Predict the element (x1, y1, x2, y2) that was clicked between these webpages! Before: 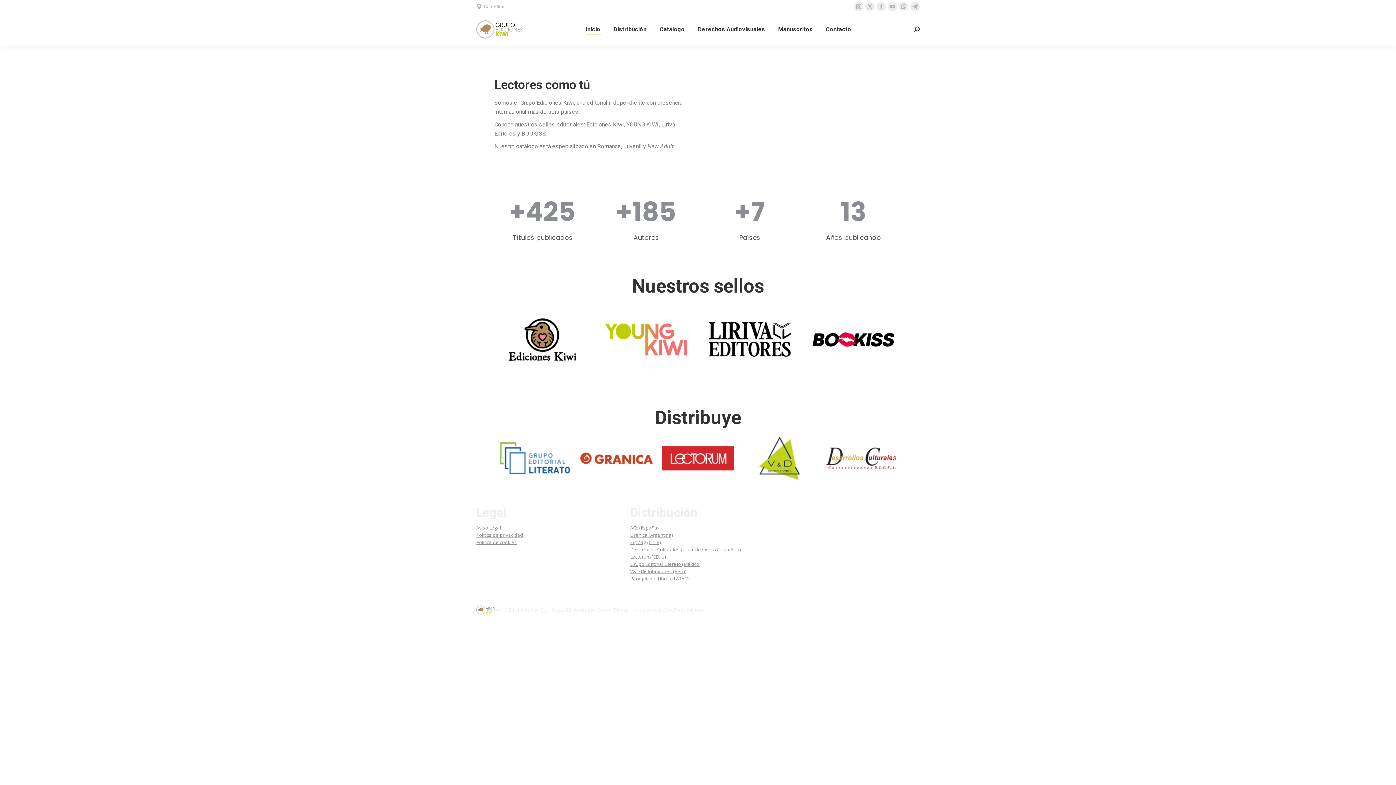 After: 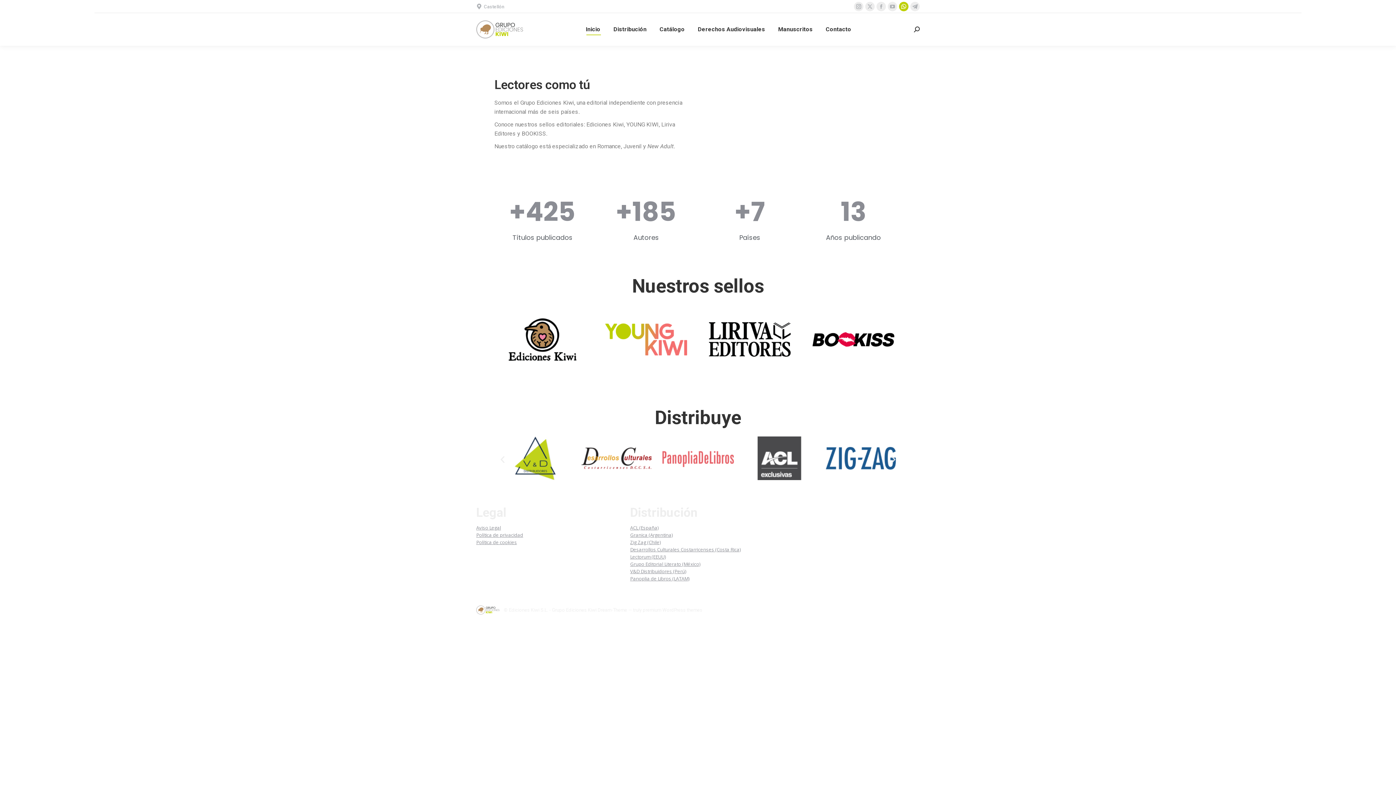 Action: label: Whatsapp page opens in new window bbox: (899, 1, 908, 11)